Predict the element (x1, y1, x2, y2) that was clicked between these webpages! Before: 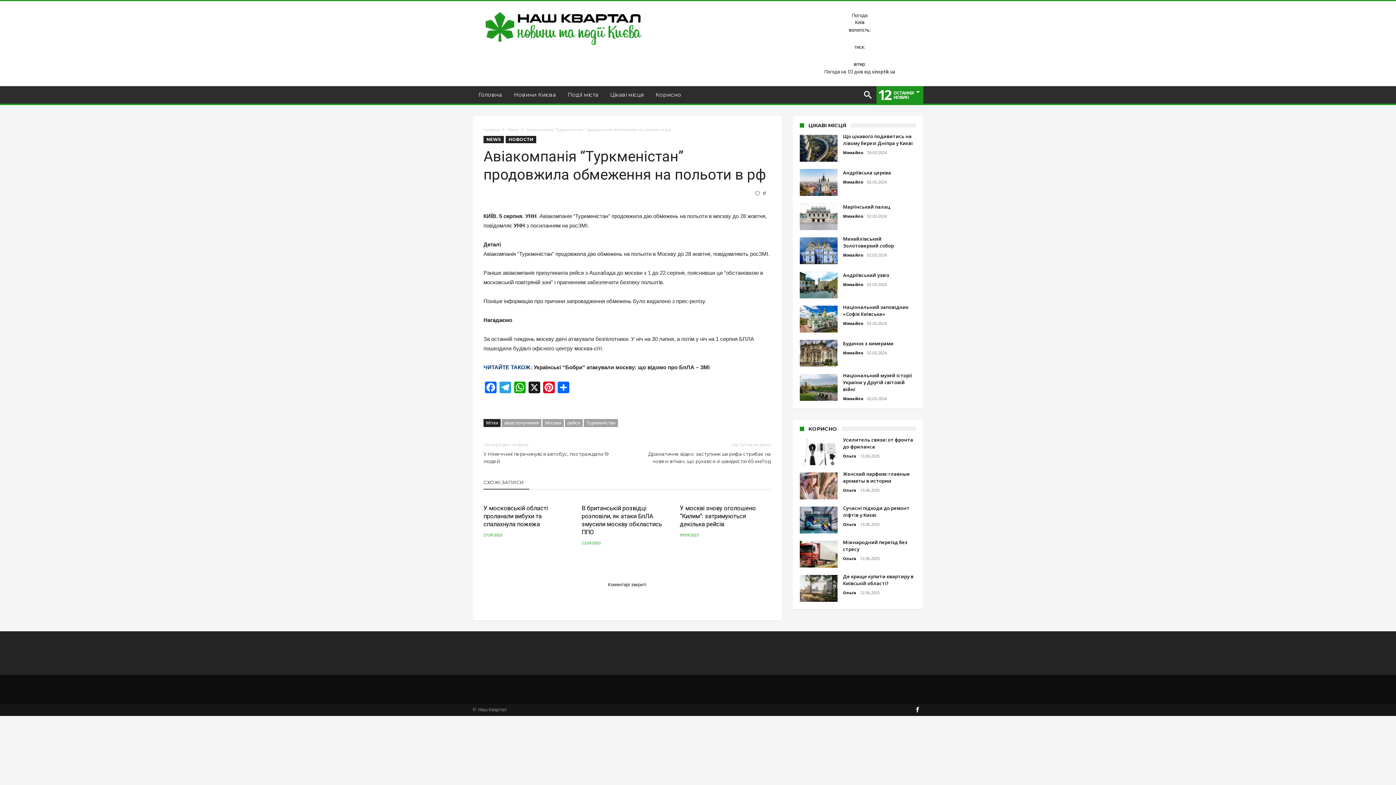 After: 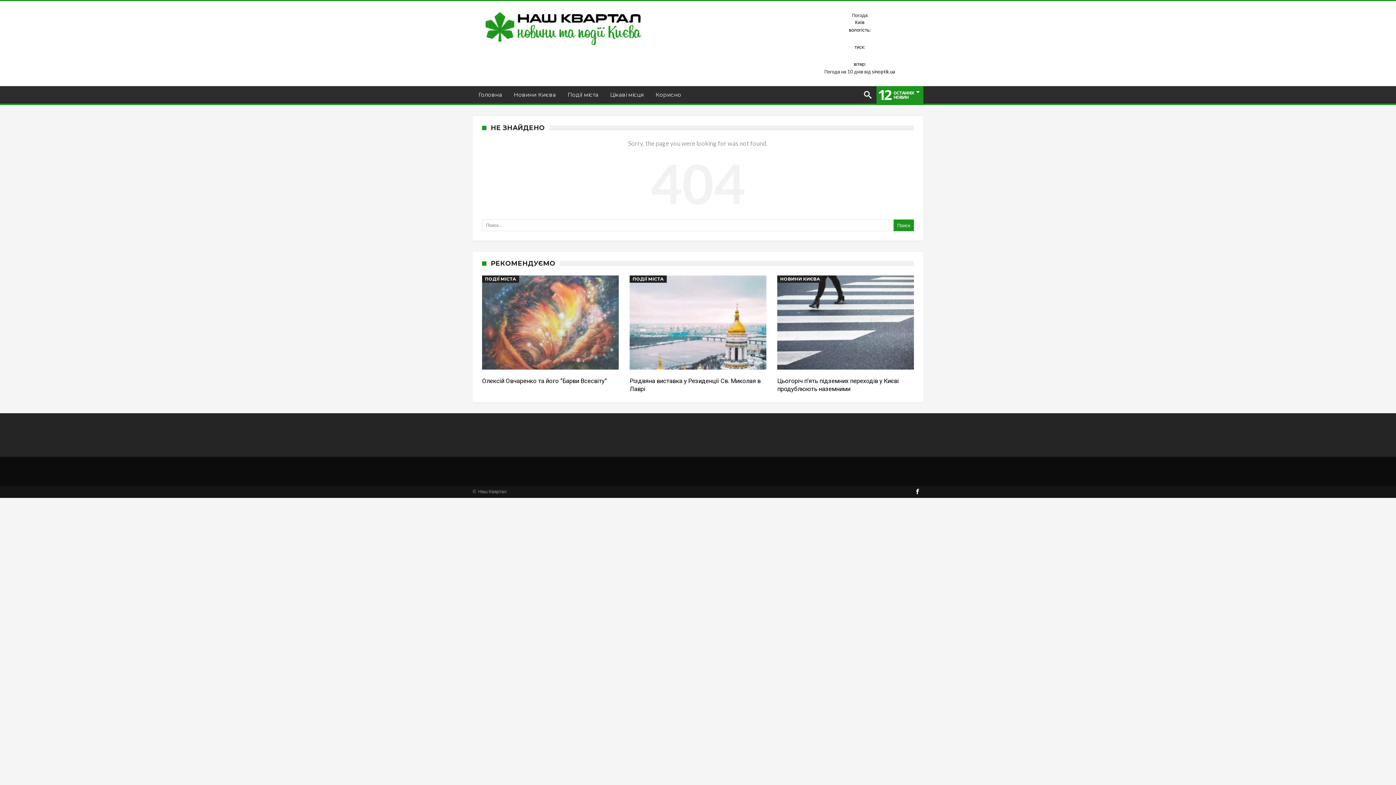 Action: label: News bbox: (507, 127, 518, 132)